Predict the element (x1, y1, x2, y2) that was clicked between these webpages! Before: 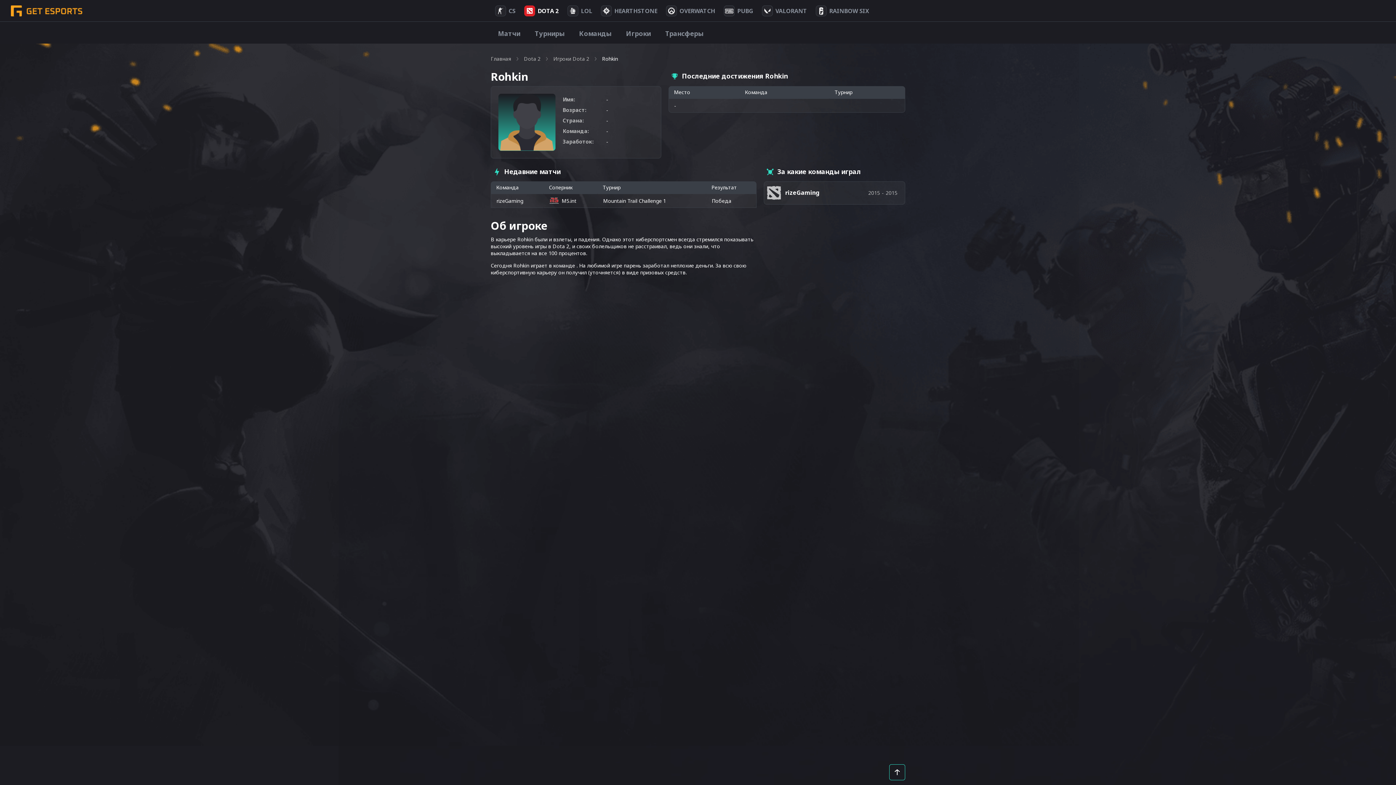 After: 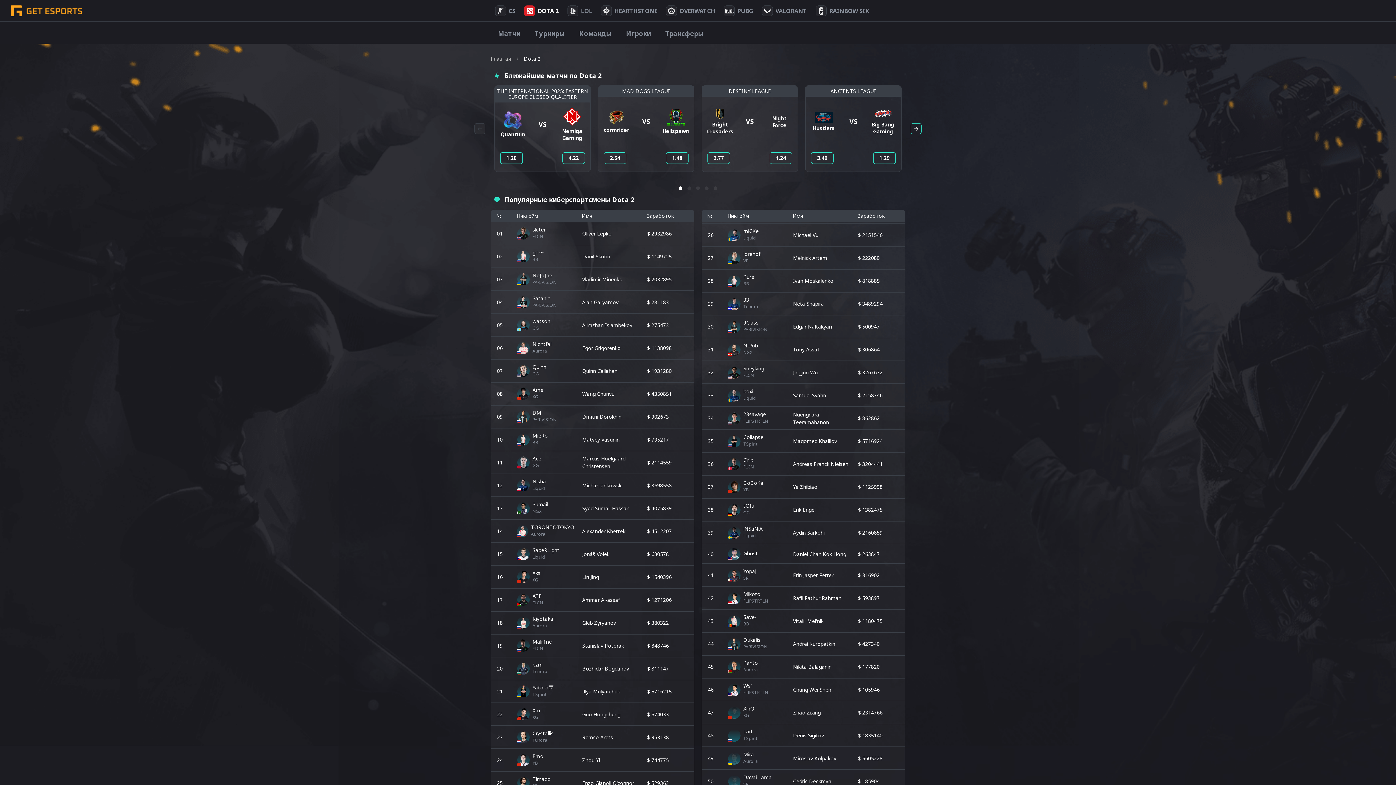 Action: bbox: (524, 55, 540, 62) label: Dota 2